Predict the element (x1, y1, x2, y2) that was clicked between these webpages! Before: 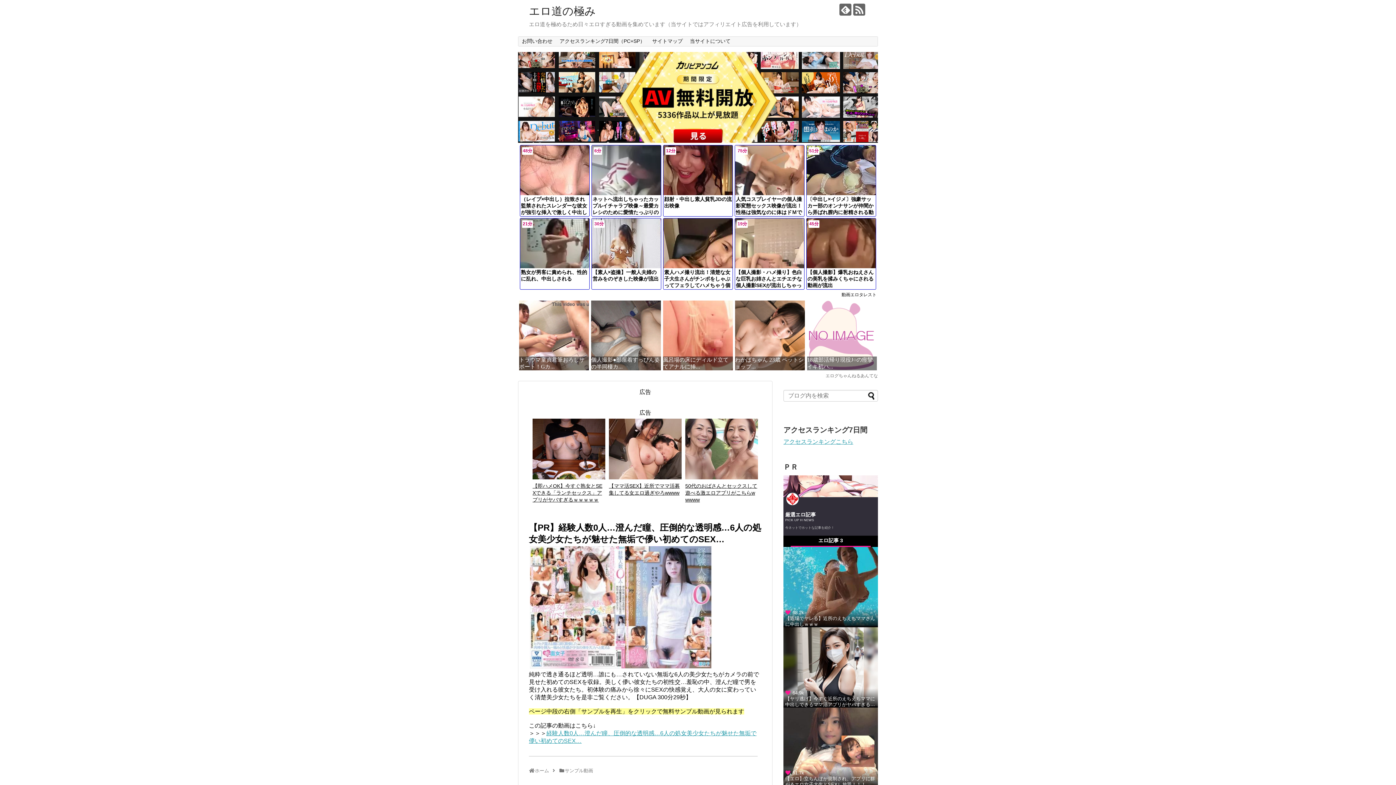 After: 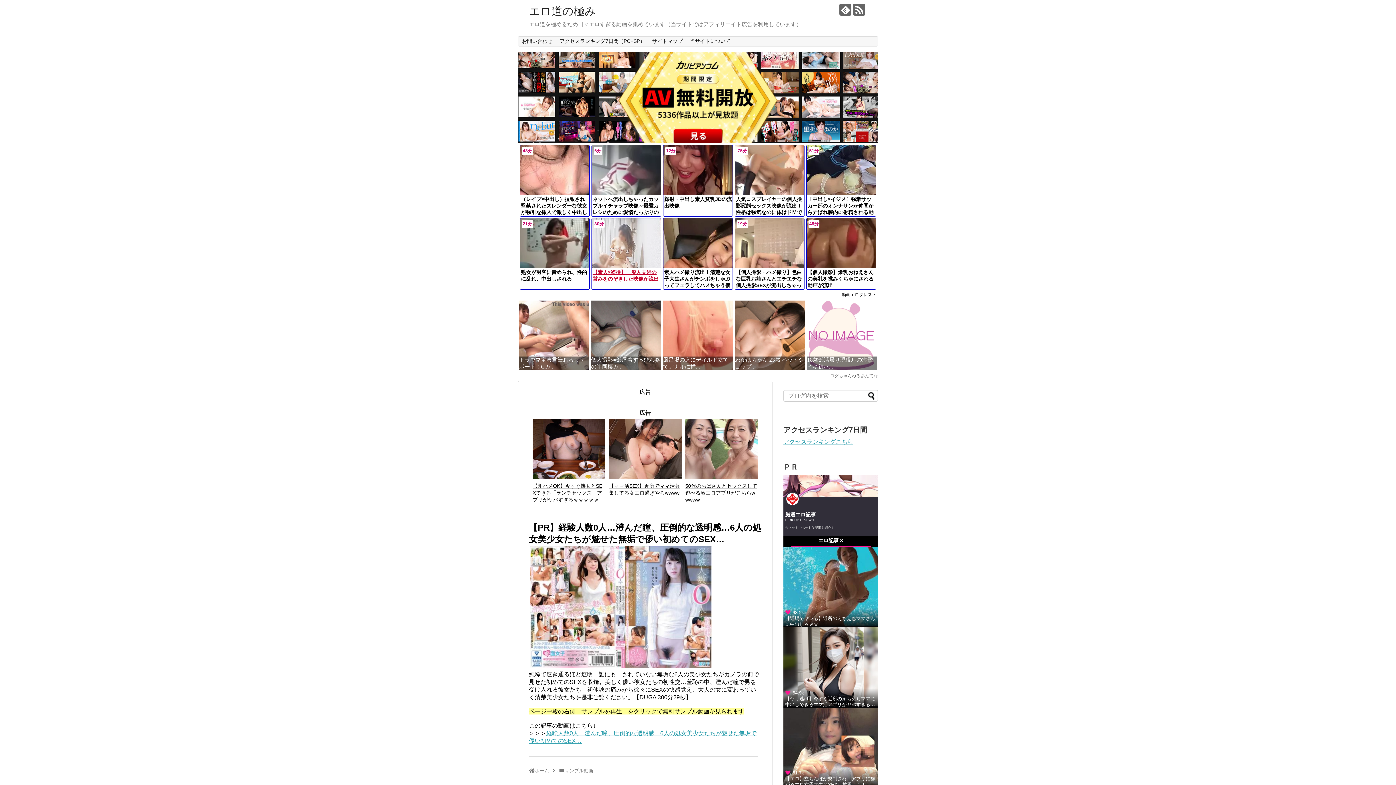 Action: label: 30分

【素人×盗撮】一般人夫婦の営みをのぞきした映像が流出 bbox: (592, 218, 661, 289)